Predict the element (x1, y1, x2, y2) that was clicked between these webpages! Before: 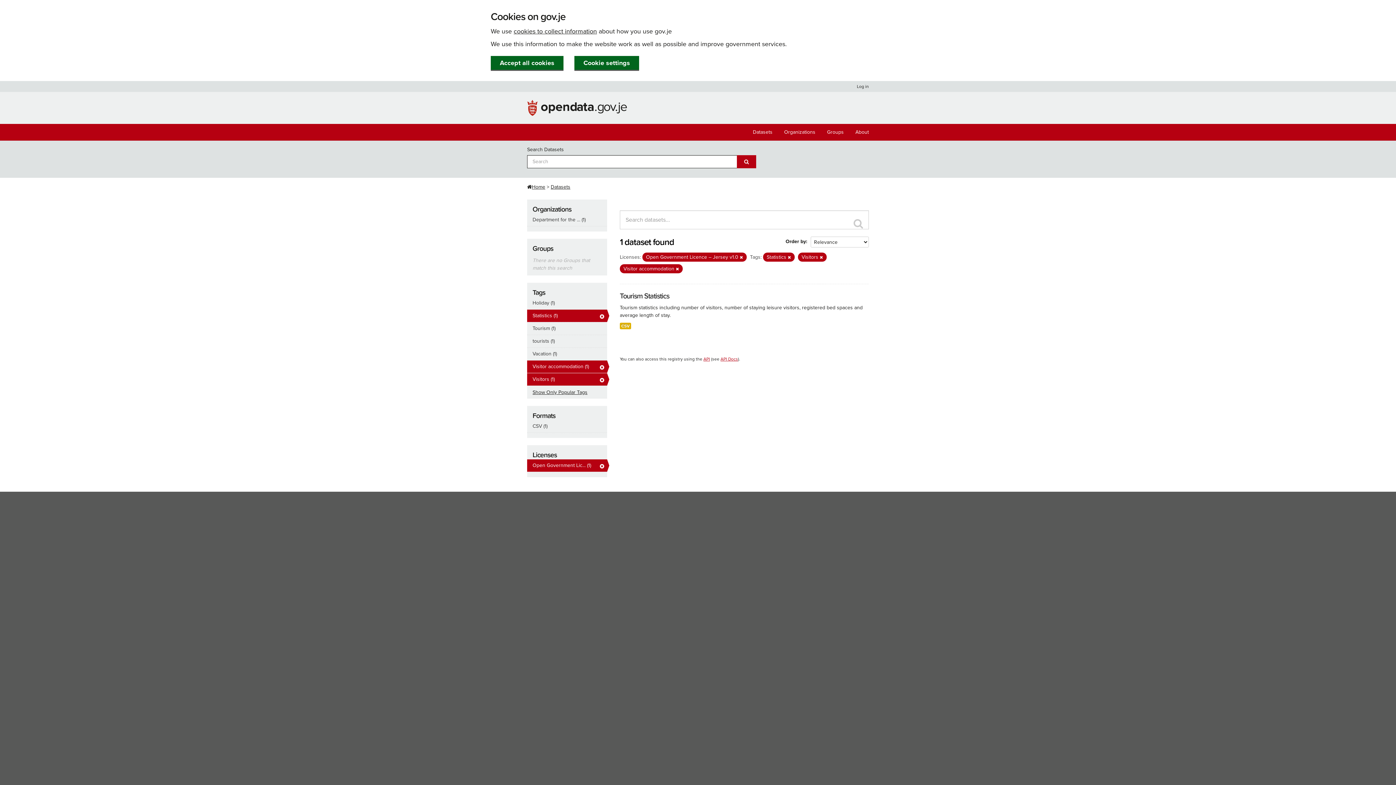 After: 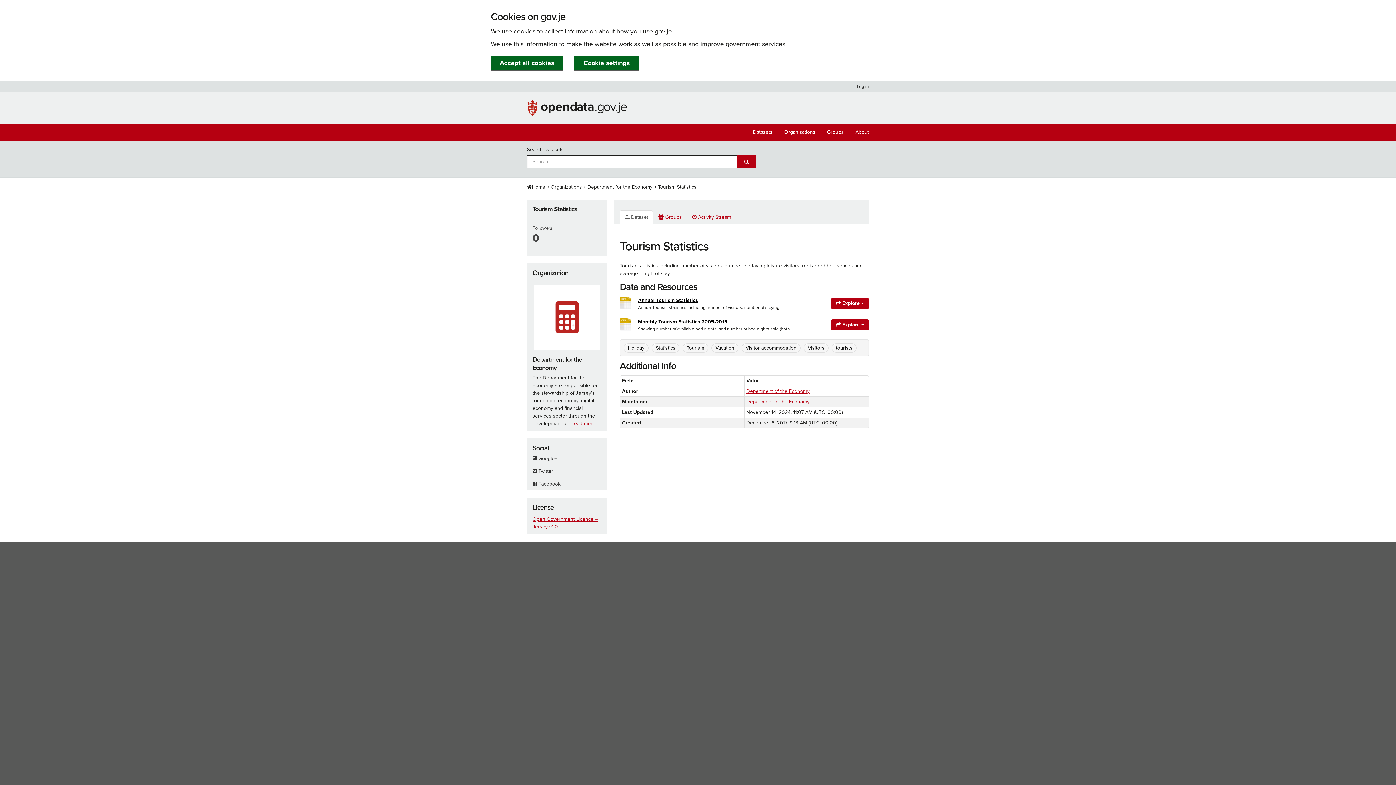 Action: bbox: (620, 322, 631, 329) label: CSV